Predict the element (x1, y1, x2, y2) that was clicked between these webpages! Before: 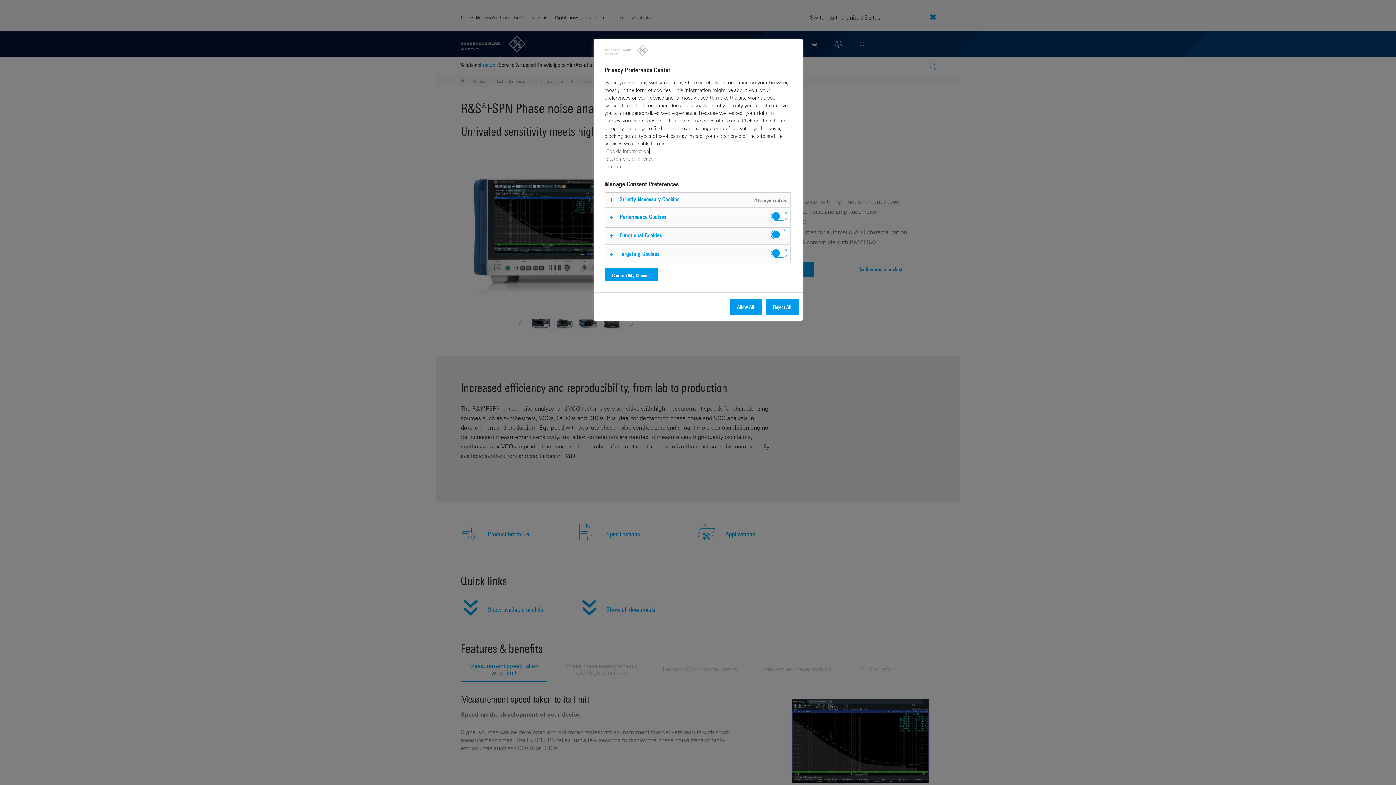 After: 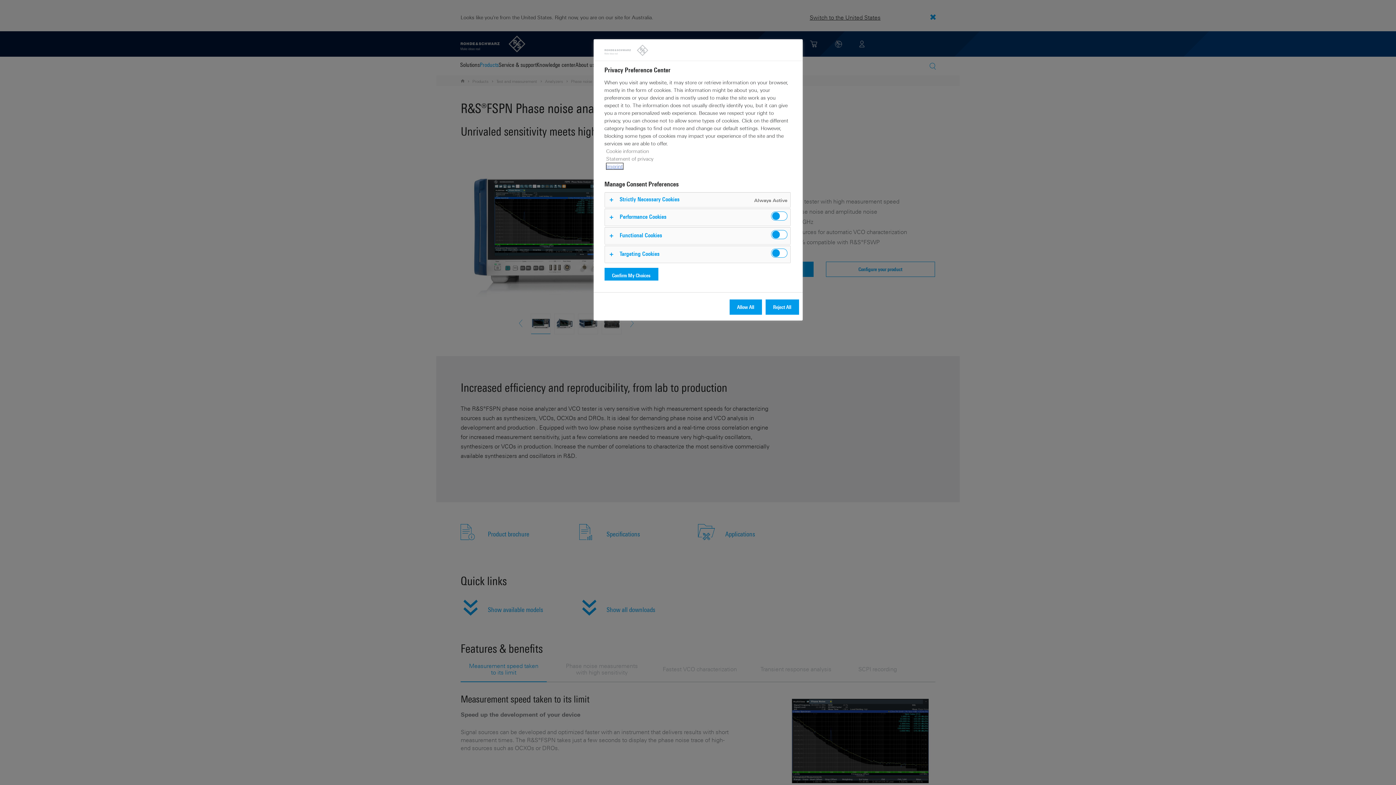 Action: label: Imprint bbox: (606, 163, 623, 169)